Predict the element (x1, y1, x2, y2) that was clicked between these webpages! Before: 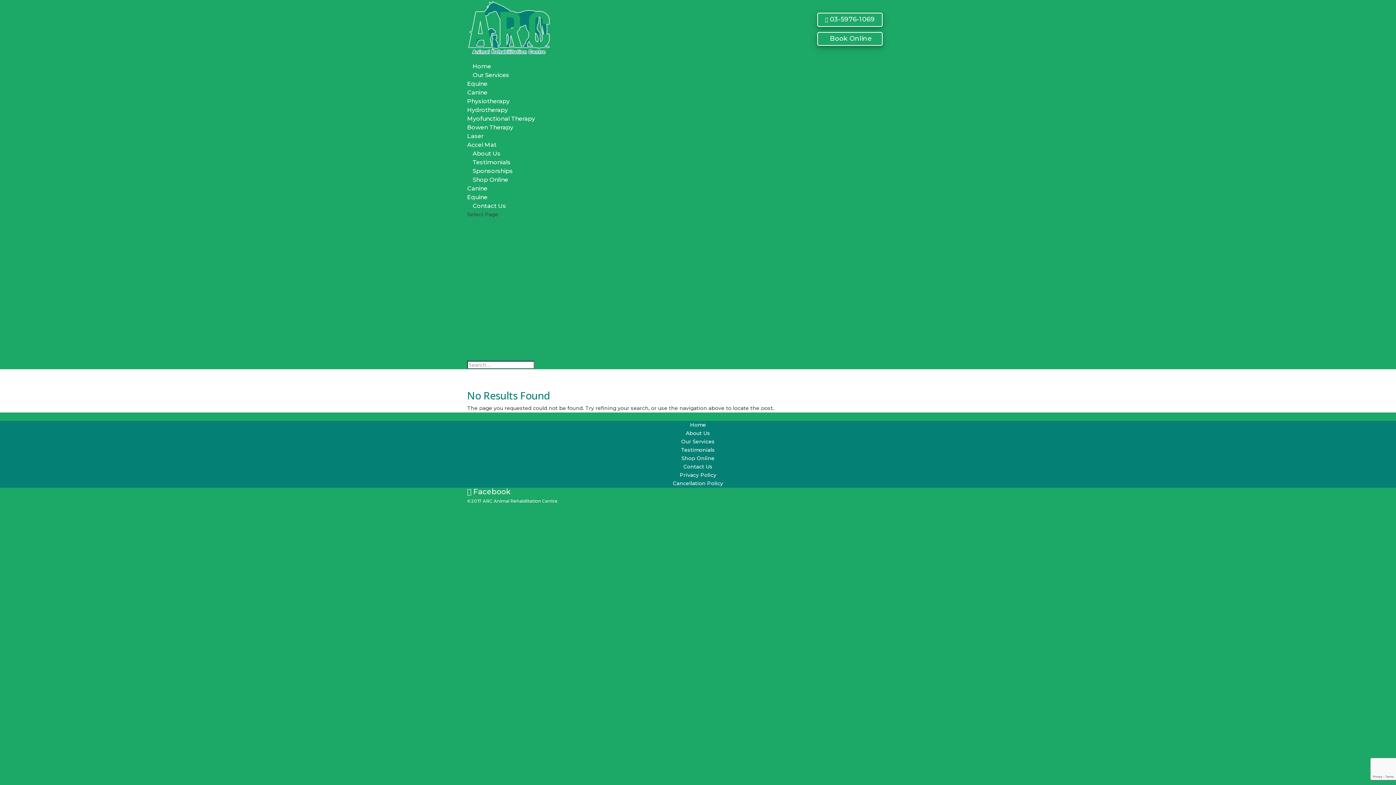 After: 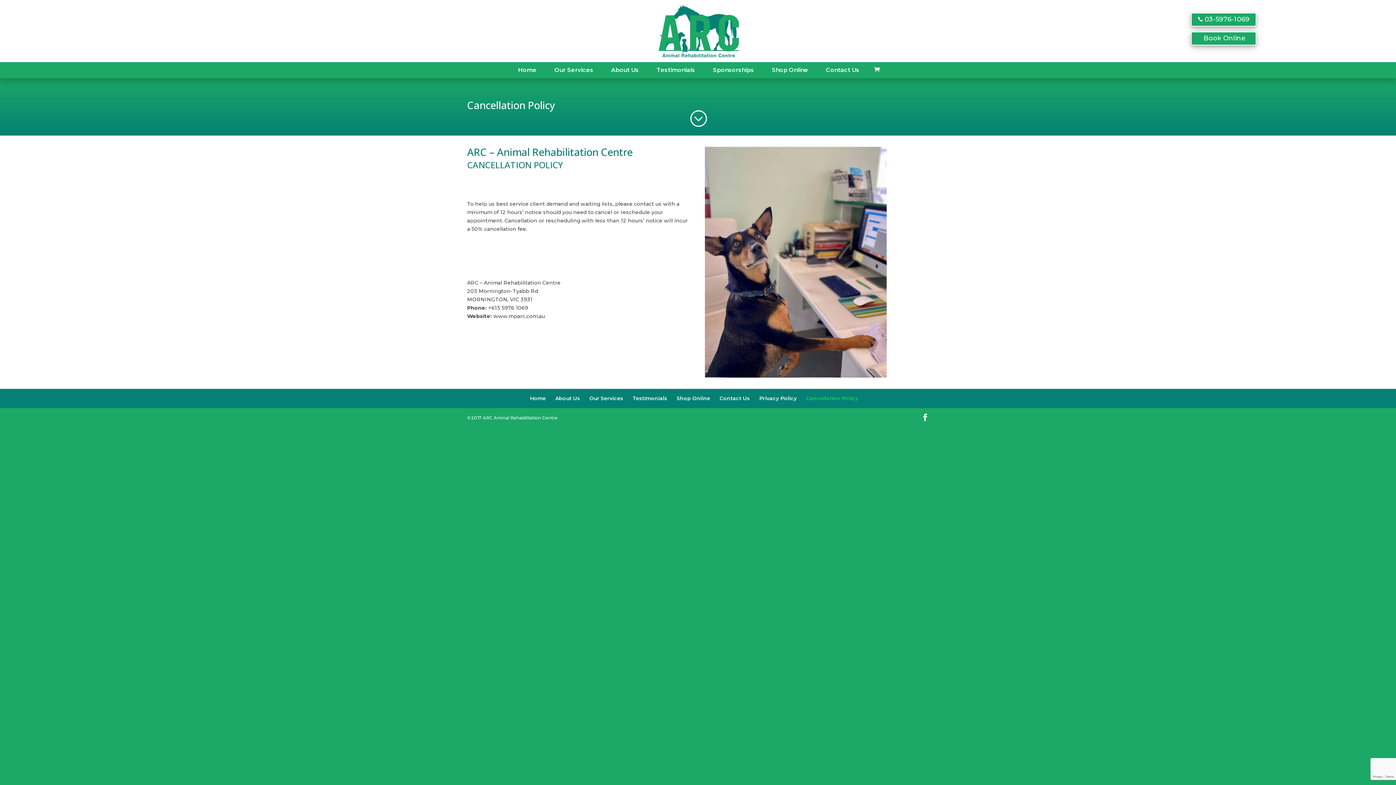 Action: label: Cancellation Policy bbox: (673, 480, 723, 486)